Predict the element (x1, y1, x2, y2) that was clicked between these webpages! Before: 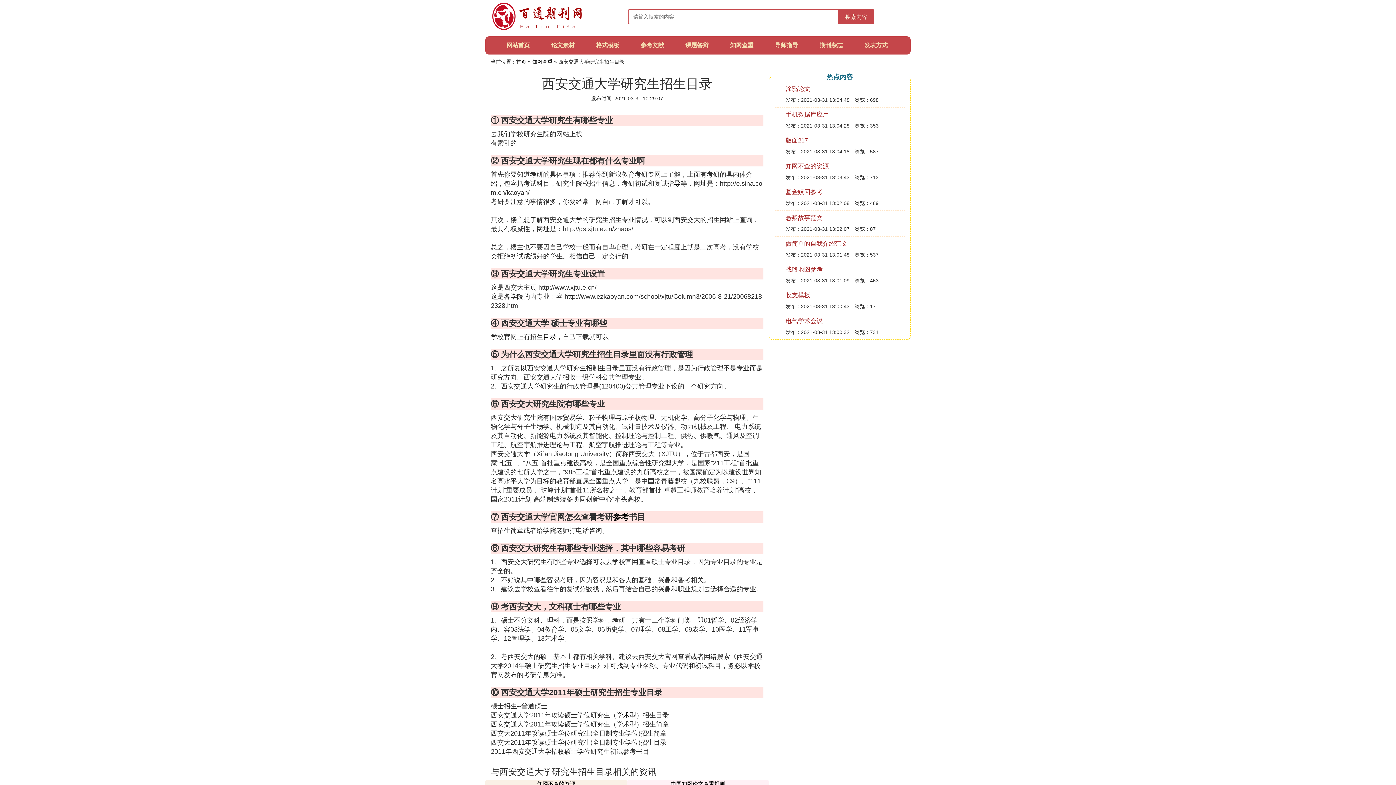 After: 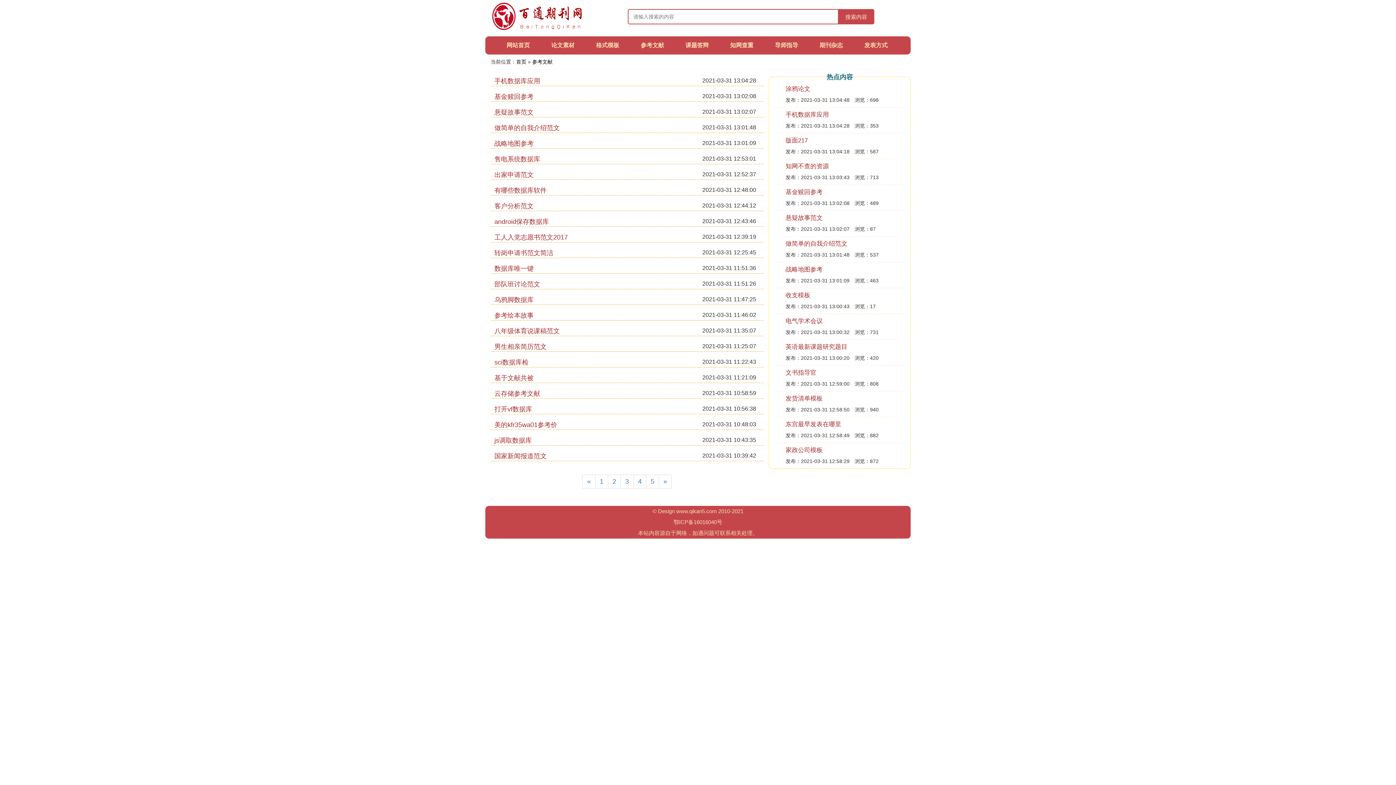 Action: label: 参考文献 bbox: (640, 42, 664, 48)